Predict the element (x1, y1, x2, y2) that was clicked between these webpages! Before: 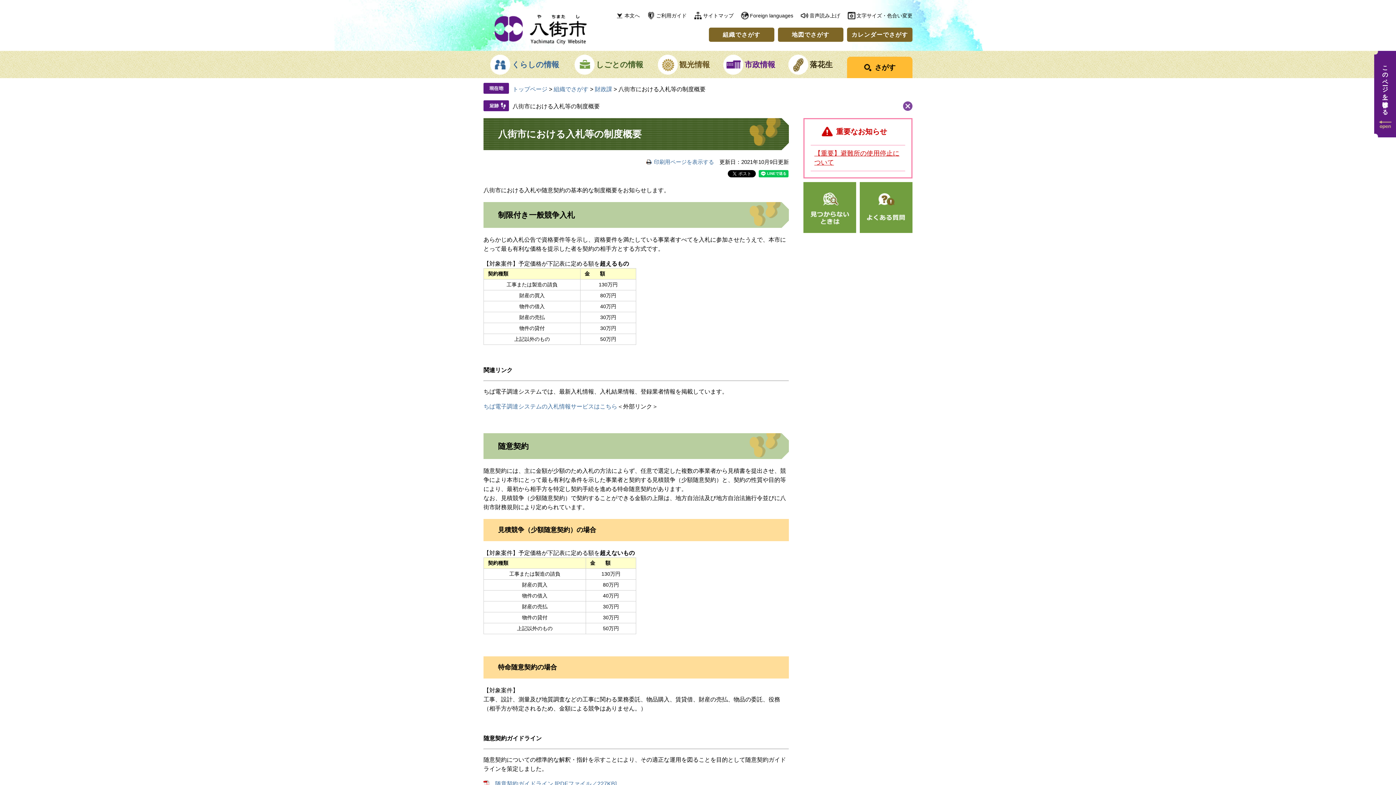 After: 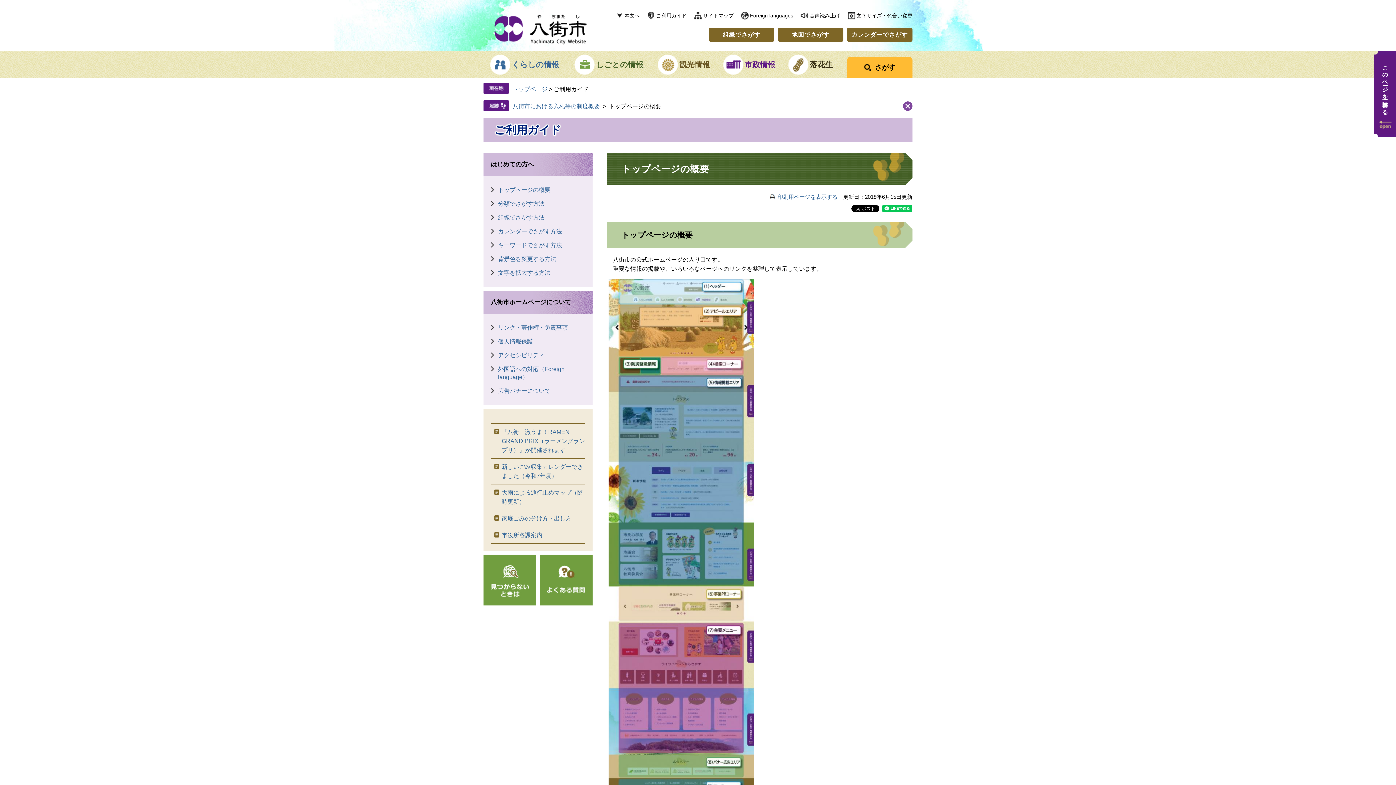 Action: bbox: (803, 182, 856, 235)